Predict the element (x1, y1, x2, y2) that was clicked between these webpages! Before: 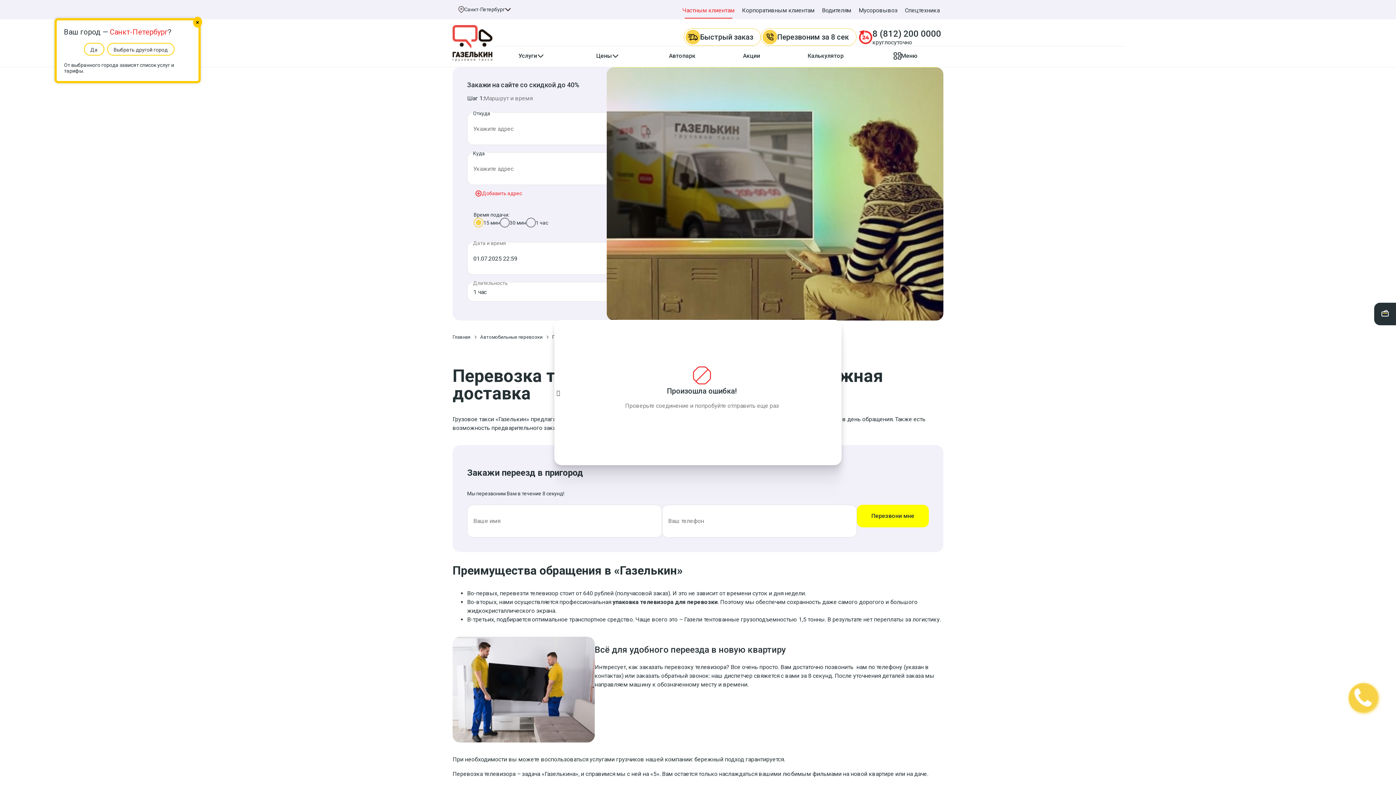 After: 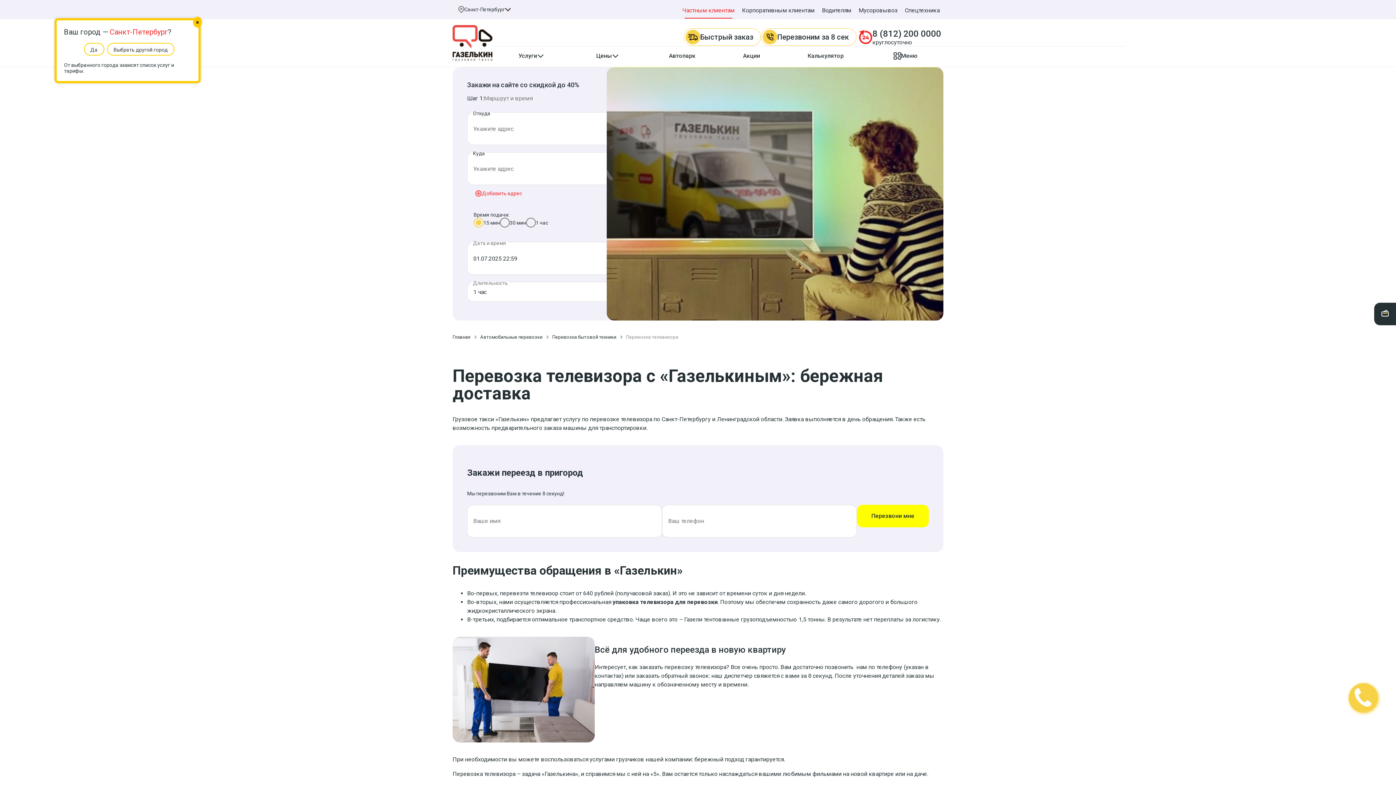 Action: bbox: (554, 320, 562, 465)